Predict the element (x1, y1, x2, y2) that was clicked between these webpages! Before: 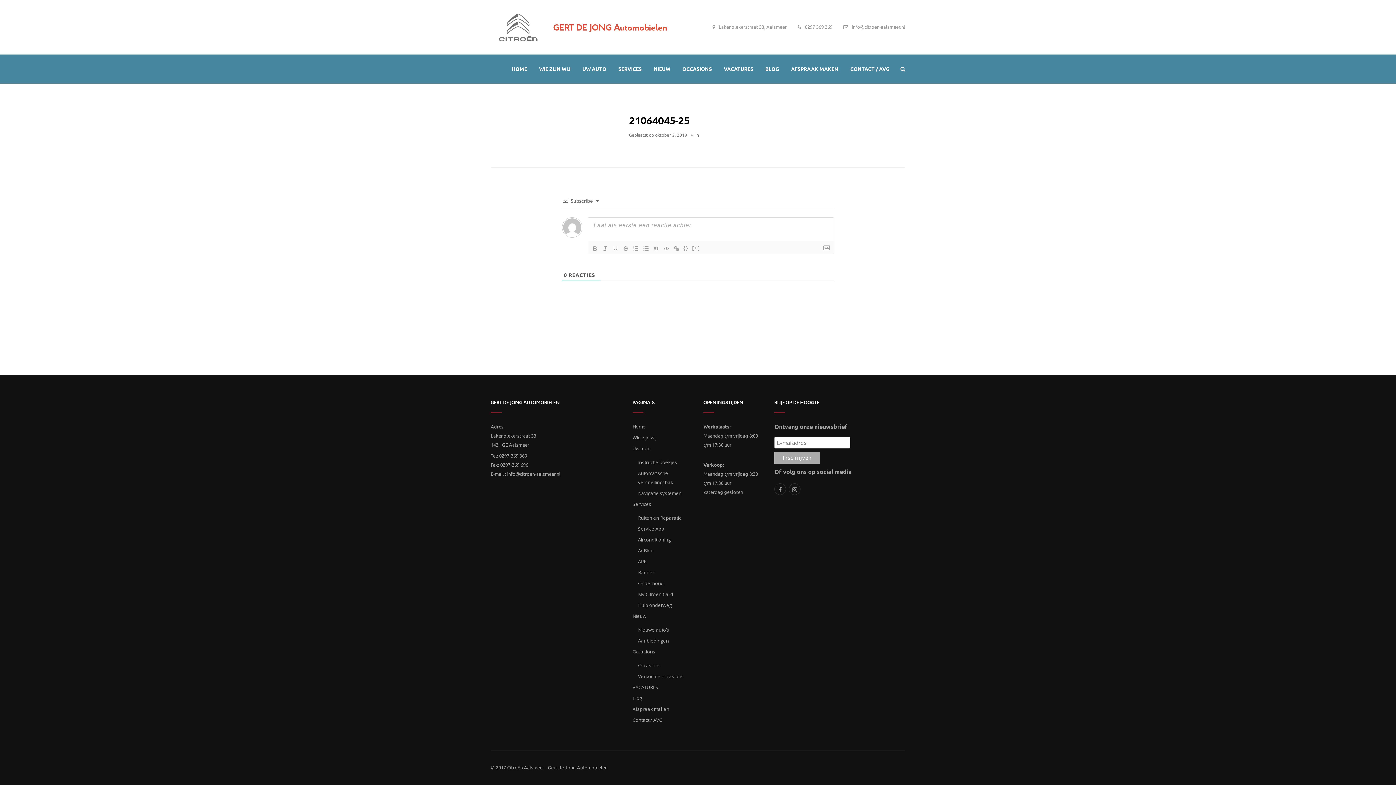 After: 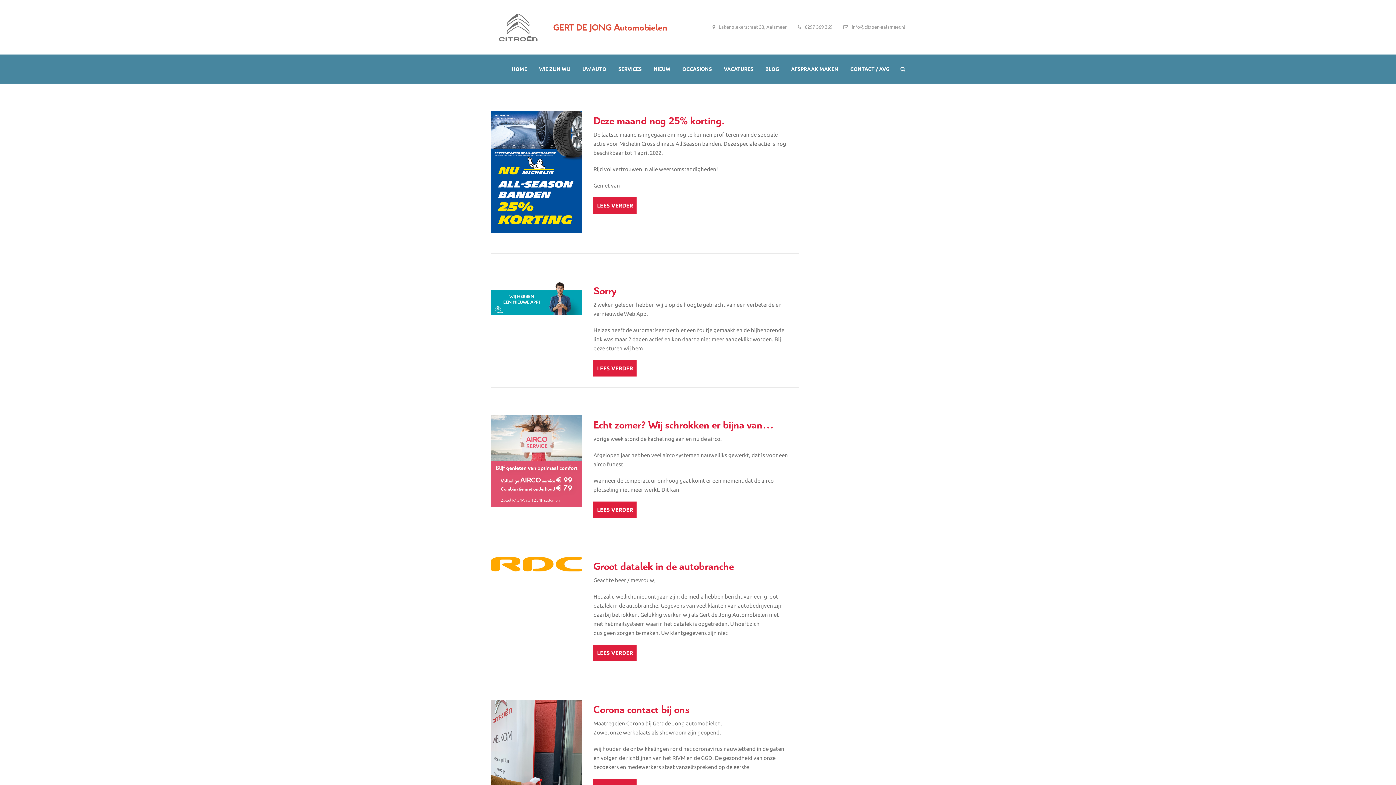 Action: bbox: (765, 62, 779, 75) label: BLOG